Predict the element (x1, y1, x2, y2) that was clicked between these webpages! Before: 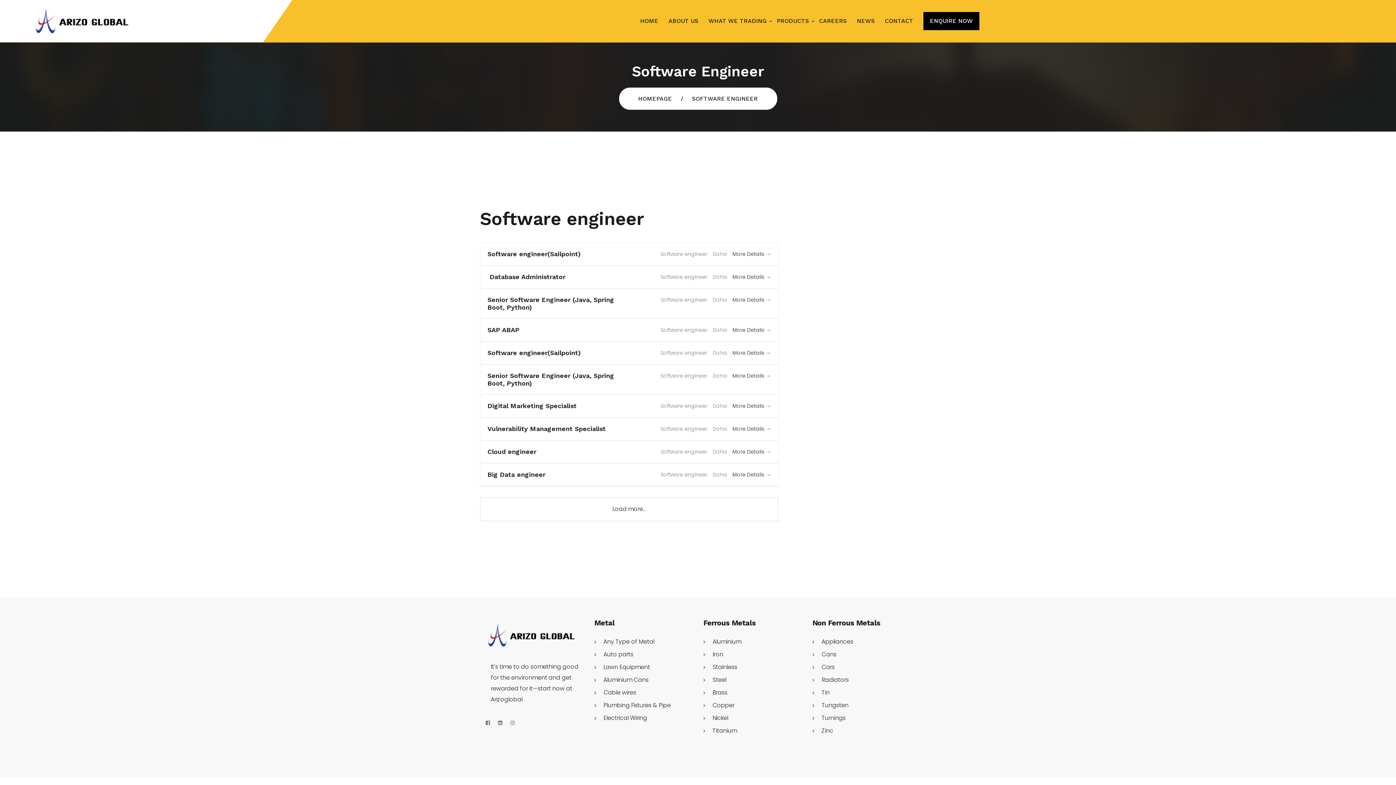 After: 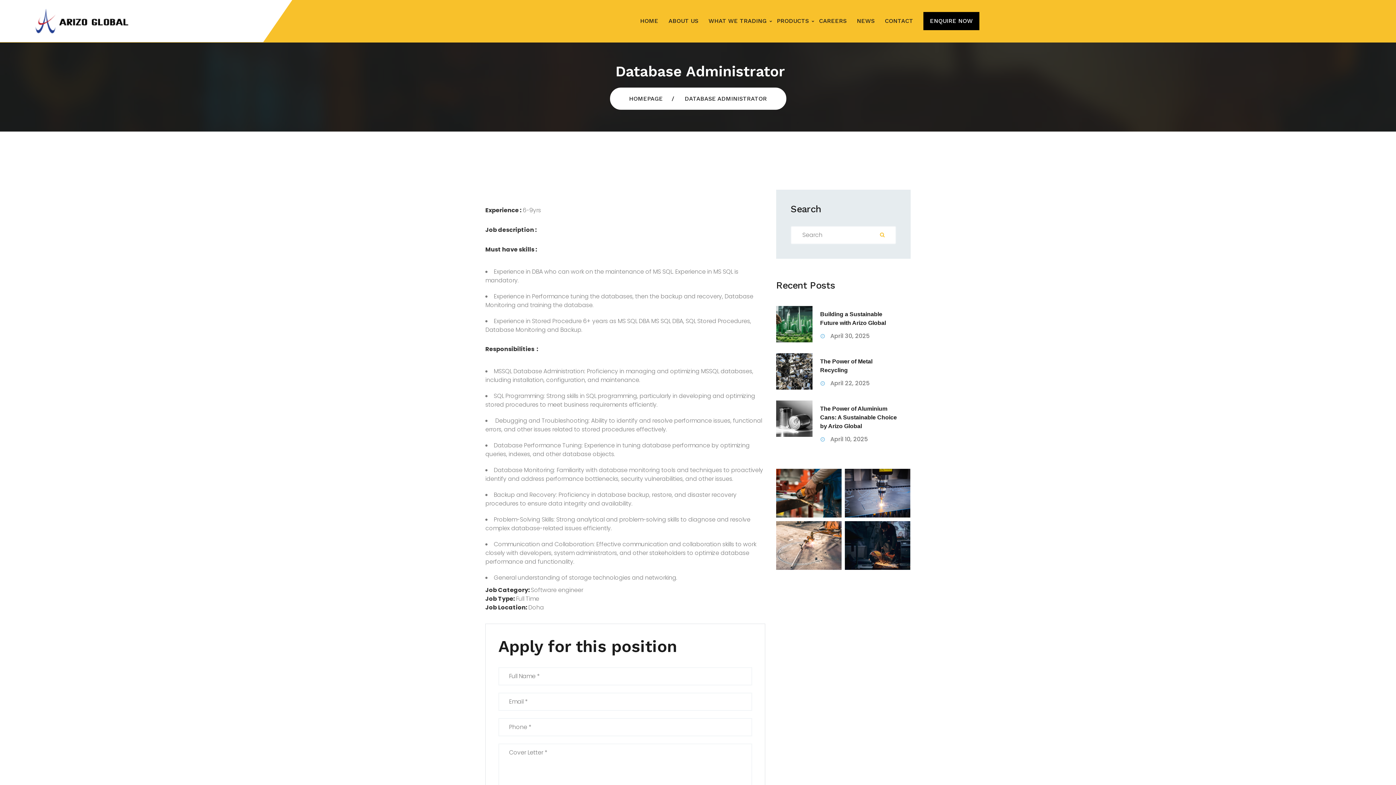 Action: label: More Details  bbox: (732, 273, 771, 280)